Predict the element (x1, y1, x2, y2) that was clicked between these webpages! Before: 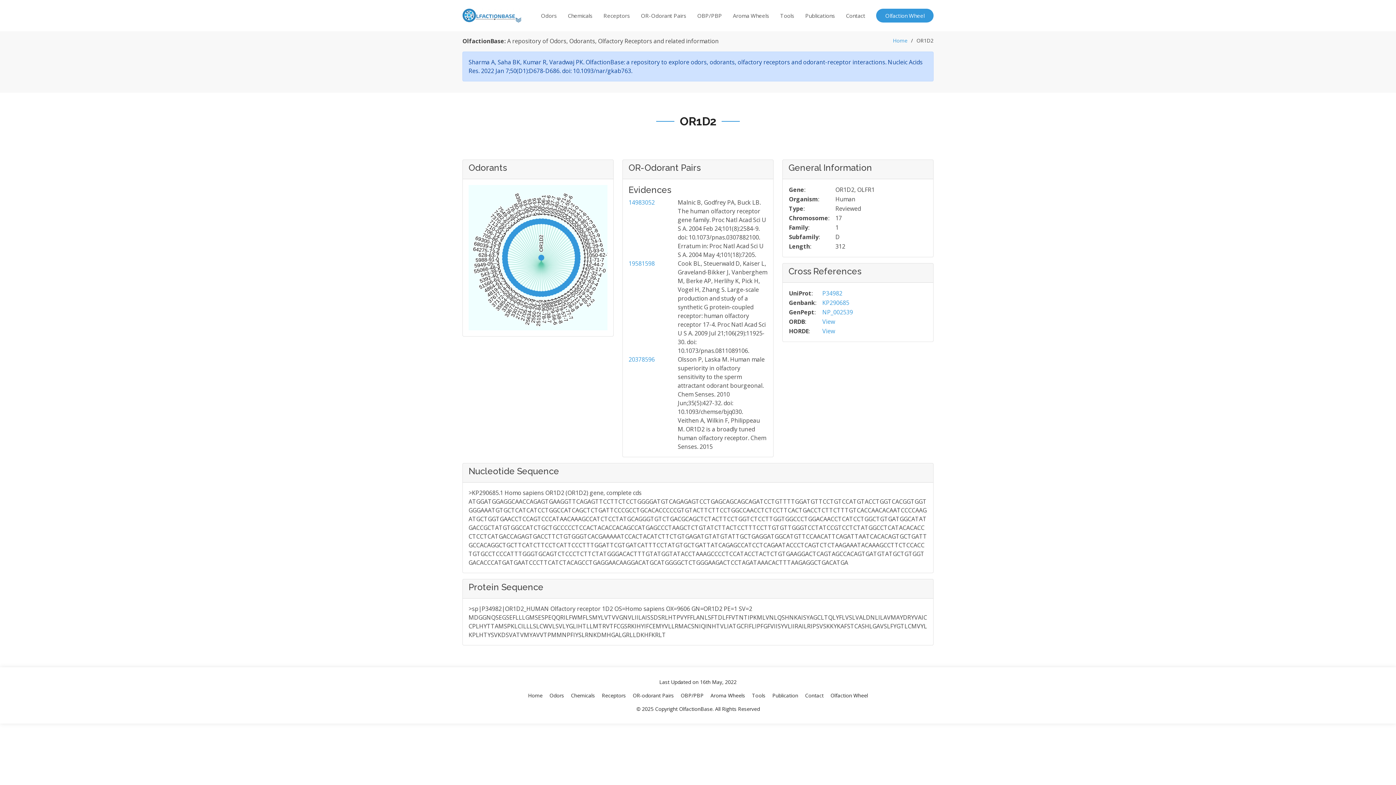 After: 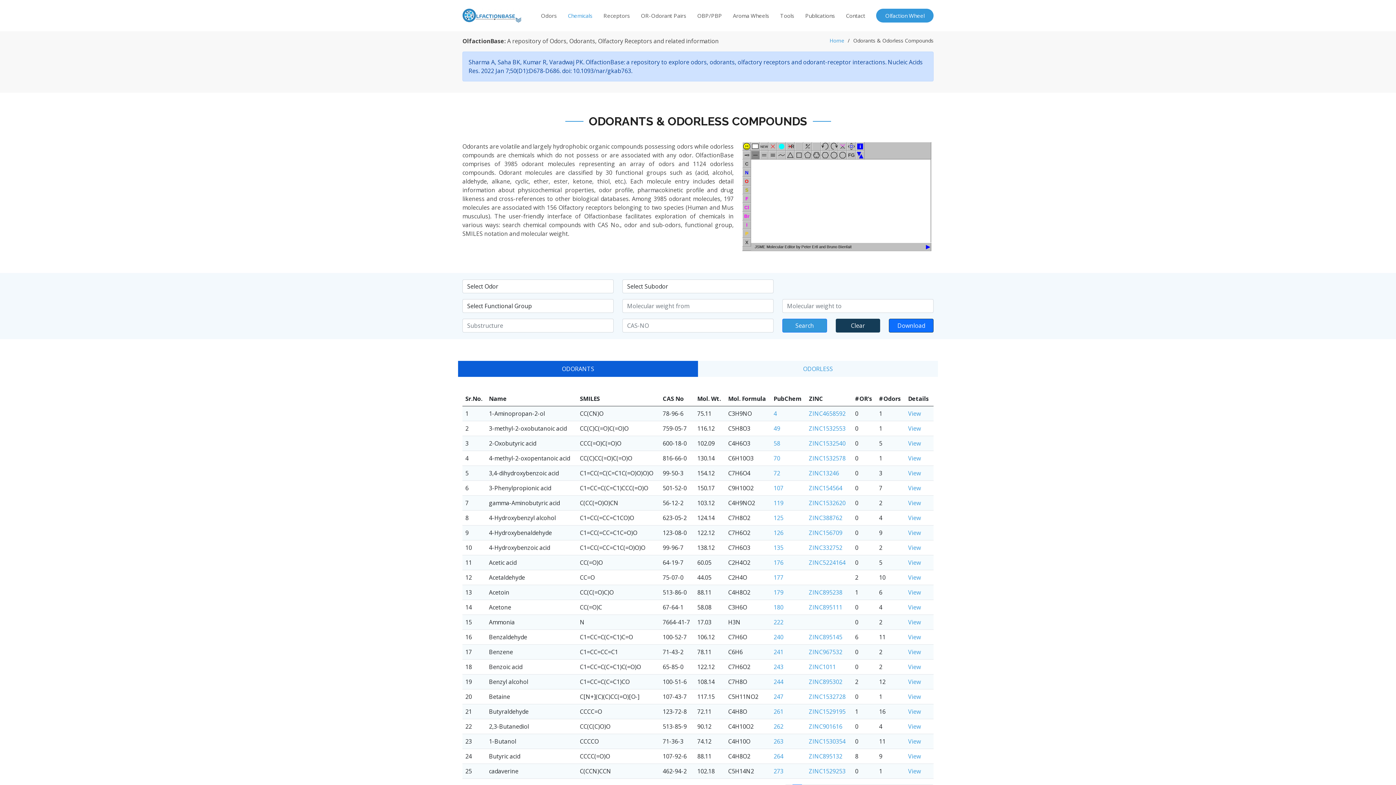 Action: bbox: (557, 8, 592, 23) label: Chemicals